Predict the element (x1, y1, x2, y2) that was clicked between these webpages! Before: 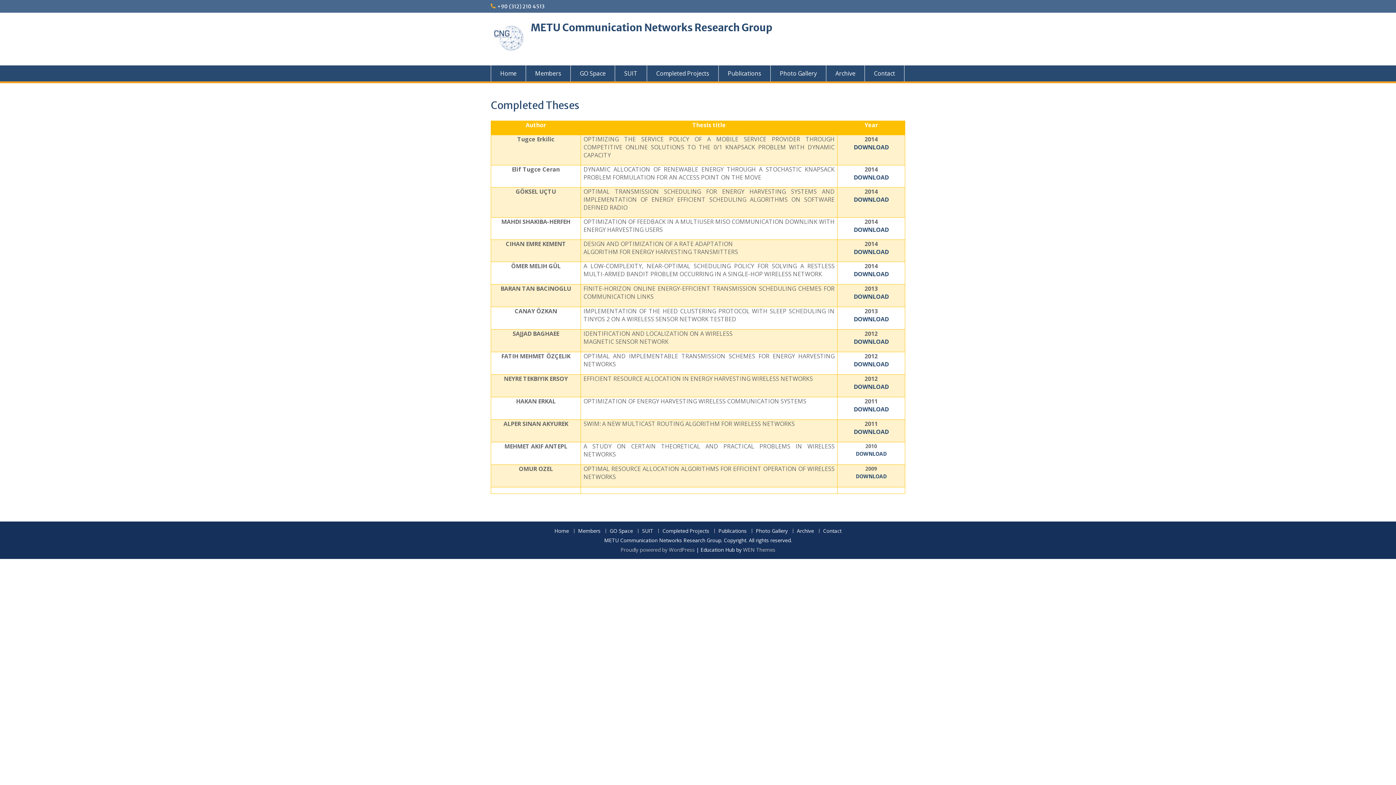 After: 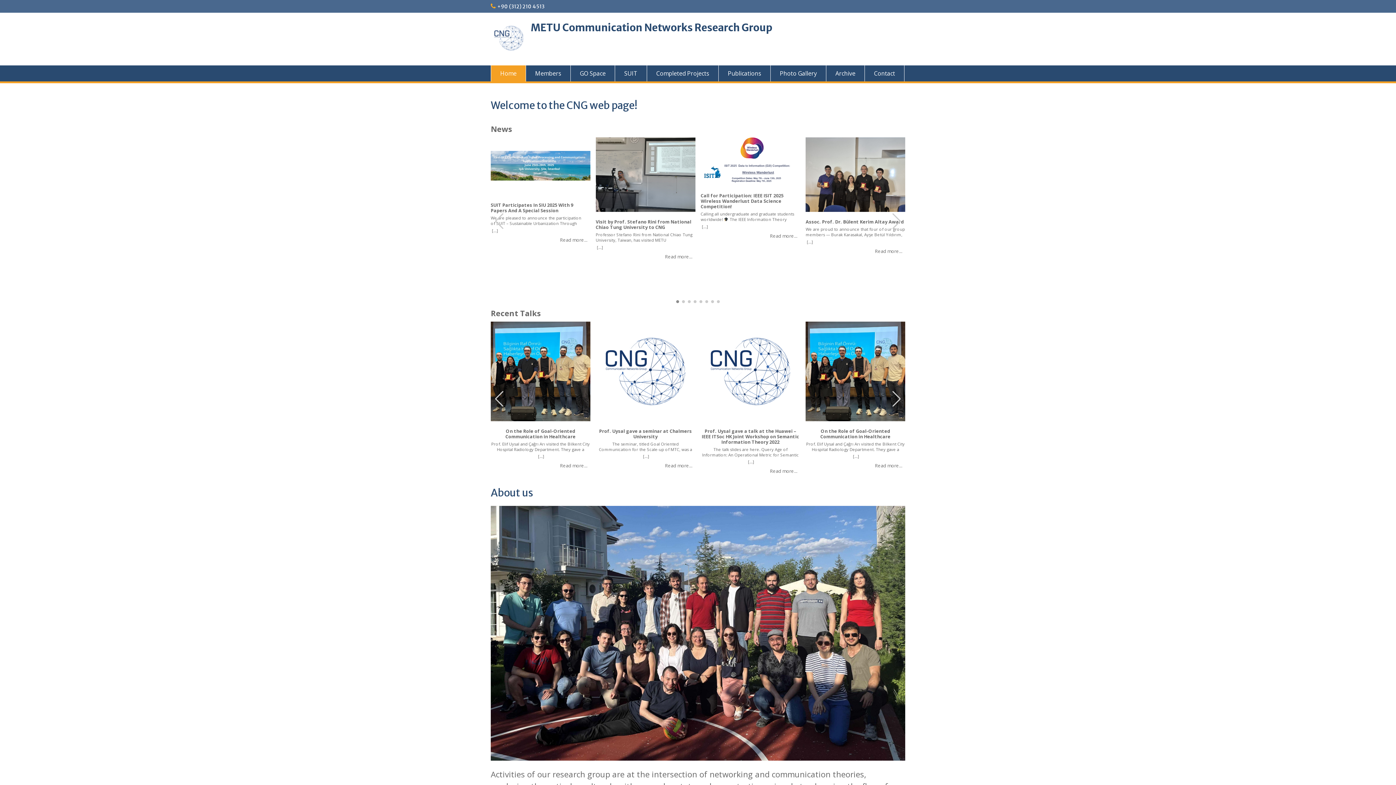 Action: bbox: (490, 20, 527, 58)